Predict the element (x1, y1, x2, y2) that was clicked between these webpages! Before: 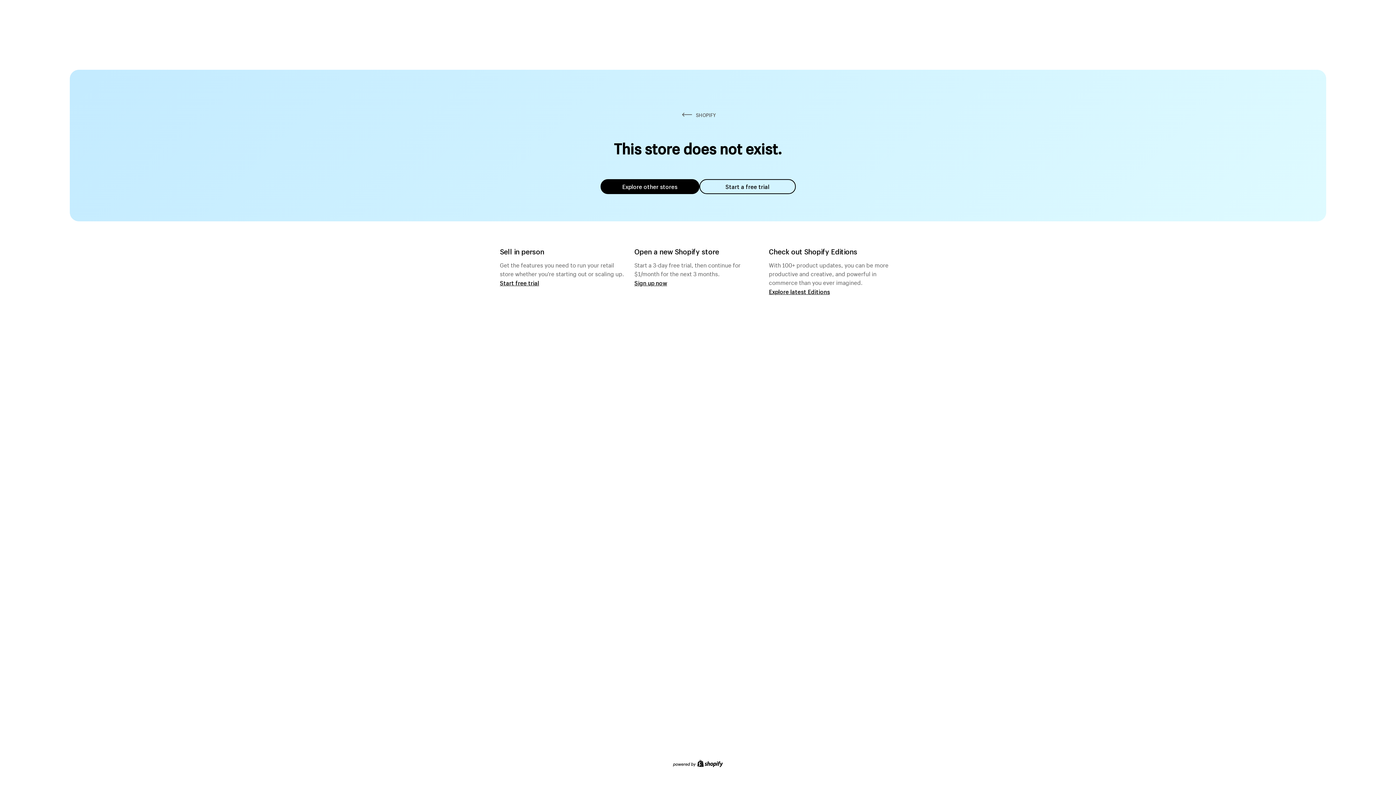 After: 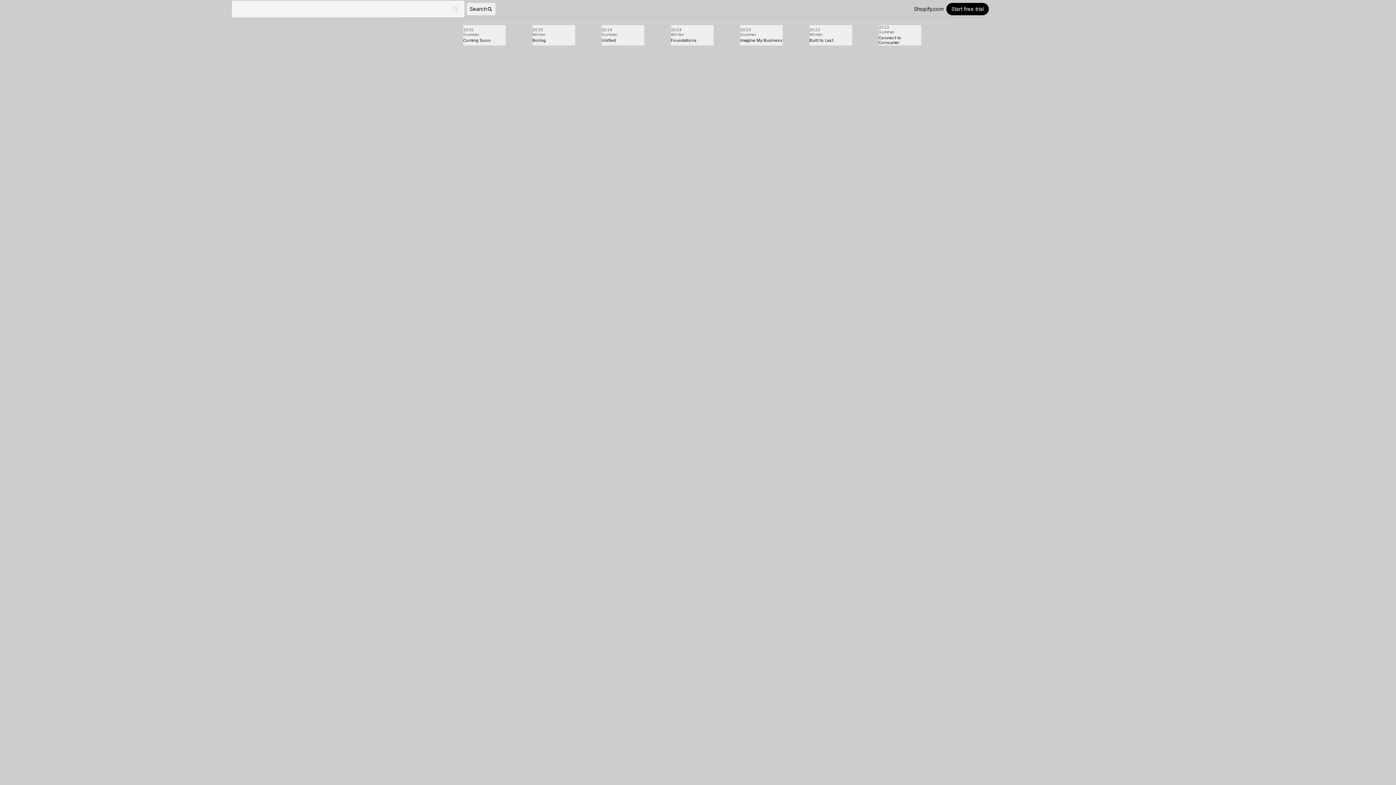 Action: bbox: (769, 287, 830, 295) label: Explore latest Editions